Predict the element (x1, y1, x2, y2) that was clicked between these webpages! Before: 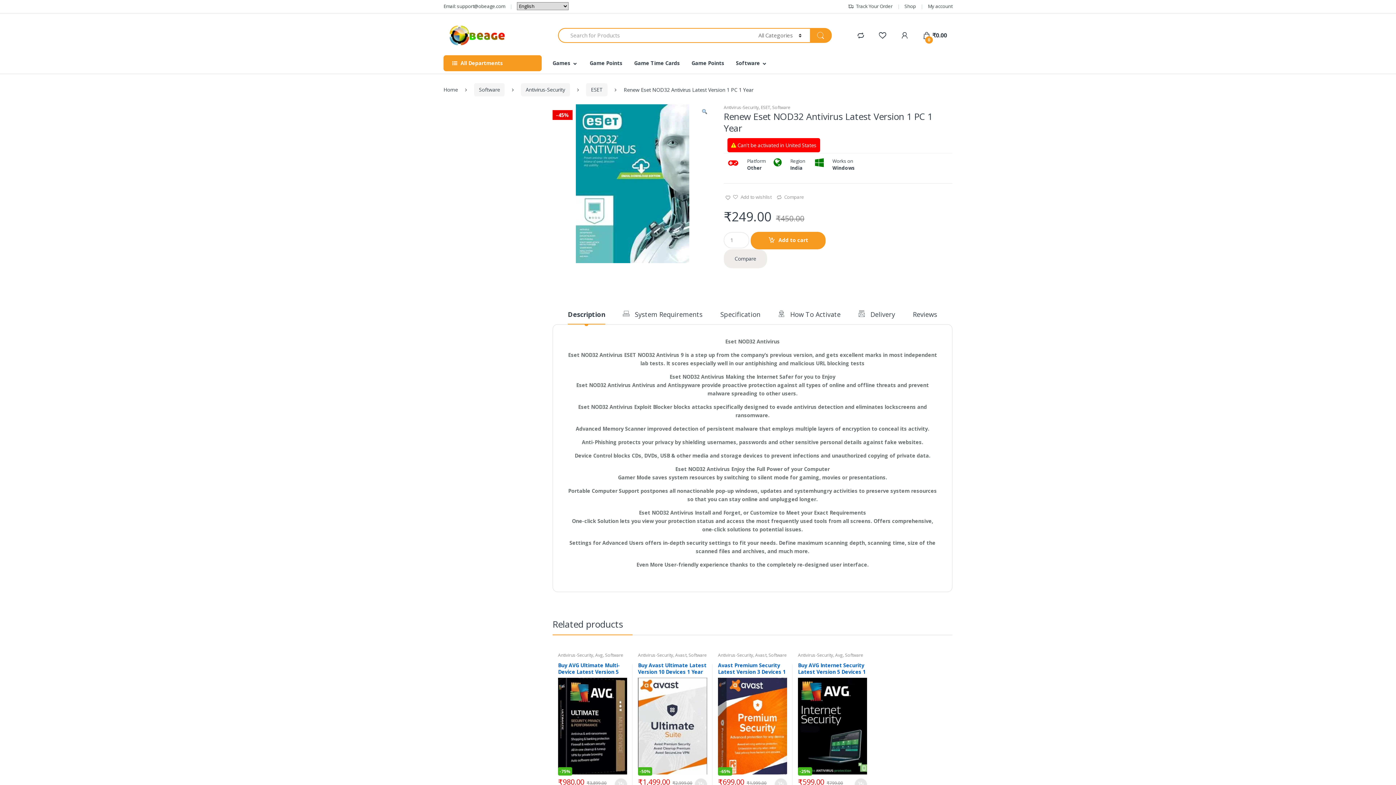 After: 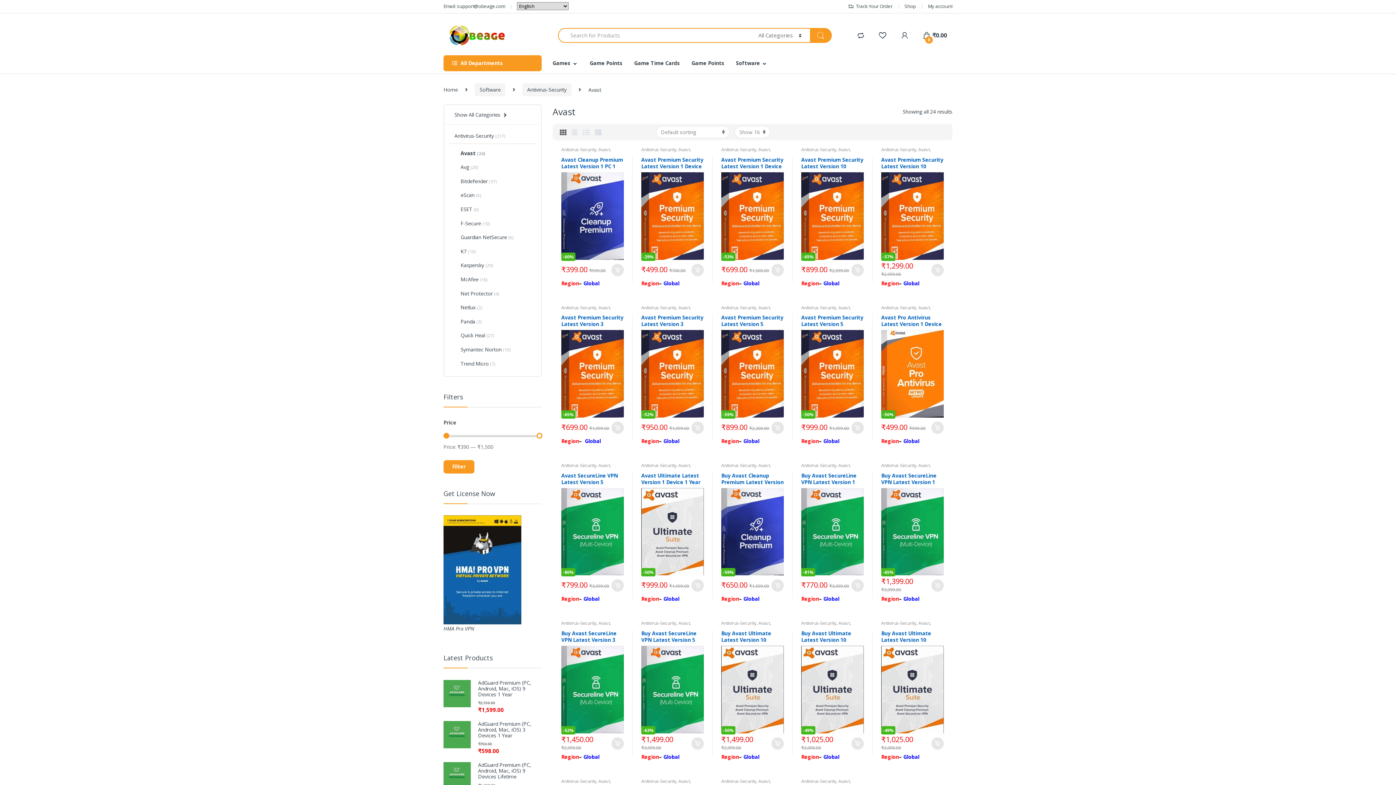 Action: bbox: (755, 652, 766, 658) label: Avast